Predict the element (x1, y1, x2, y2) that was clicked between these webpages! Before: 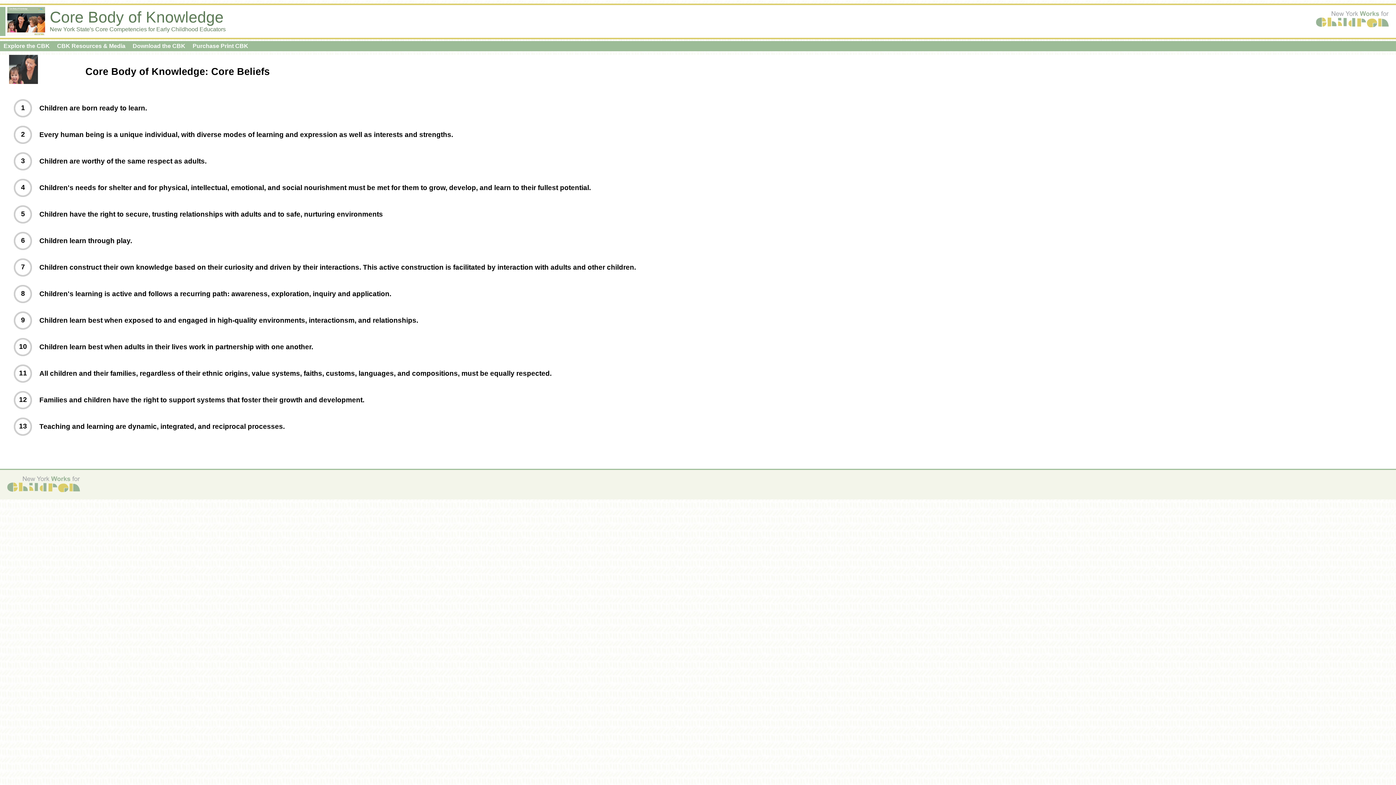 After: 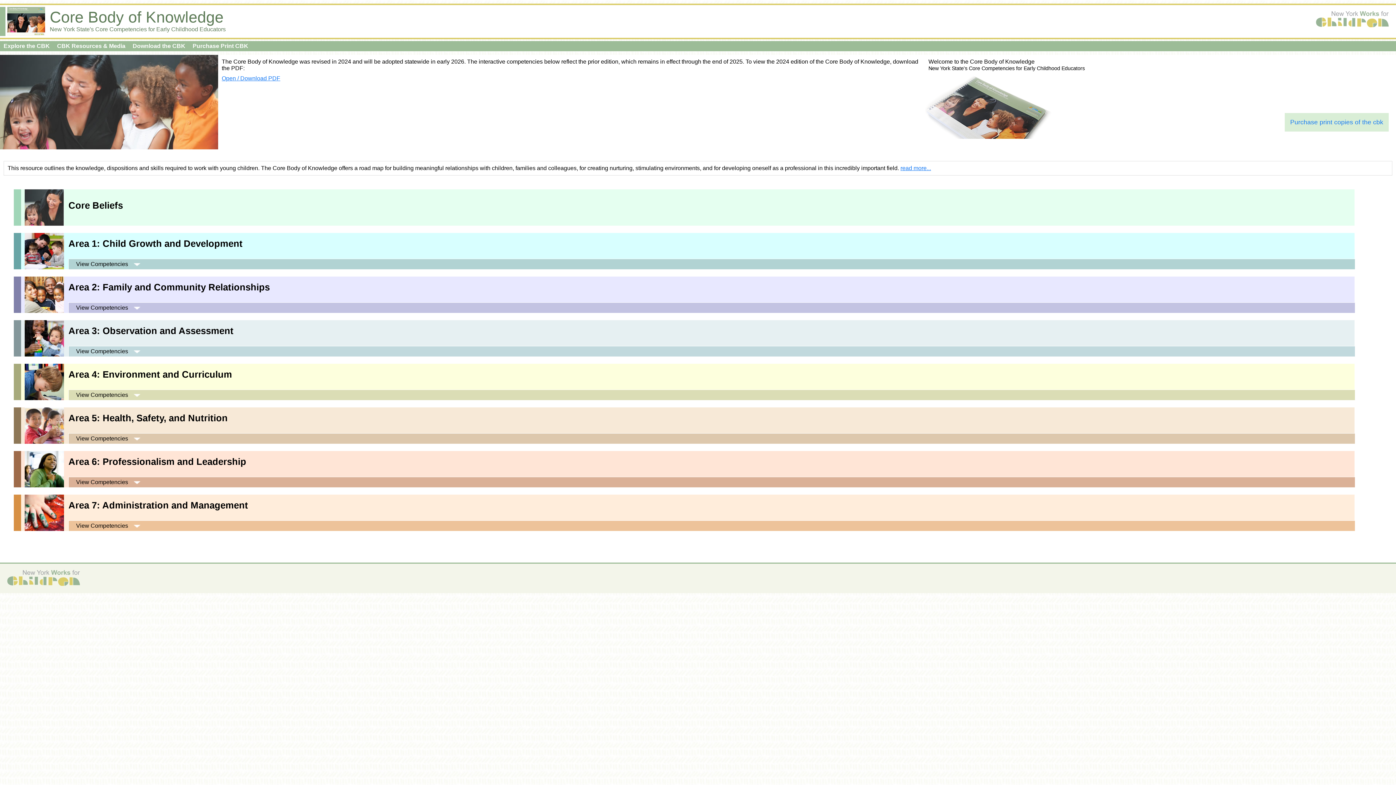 Action: bbox: (0, 41, 53, 51) label: Explore the CBK